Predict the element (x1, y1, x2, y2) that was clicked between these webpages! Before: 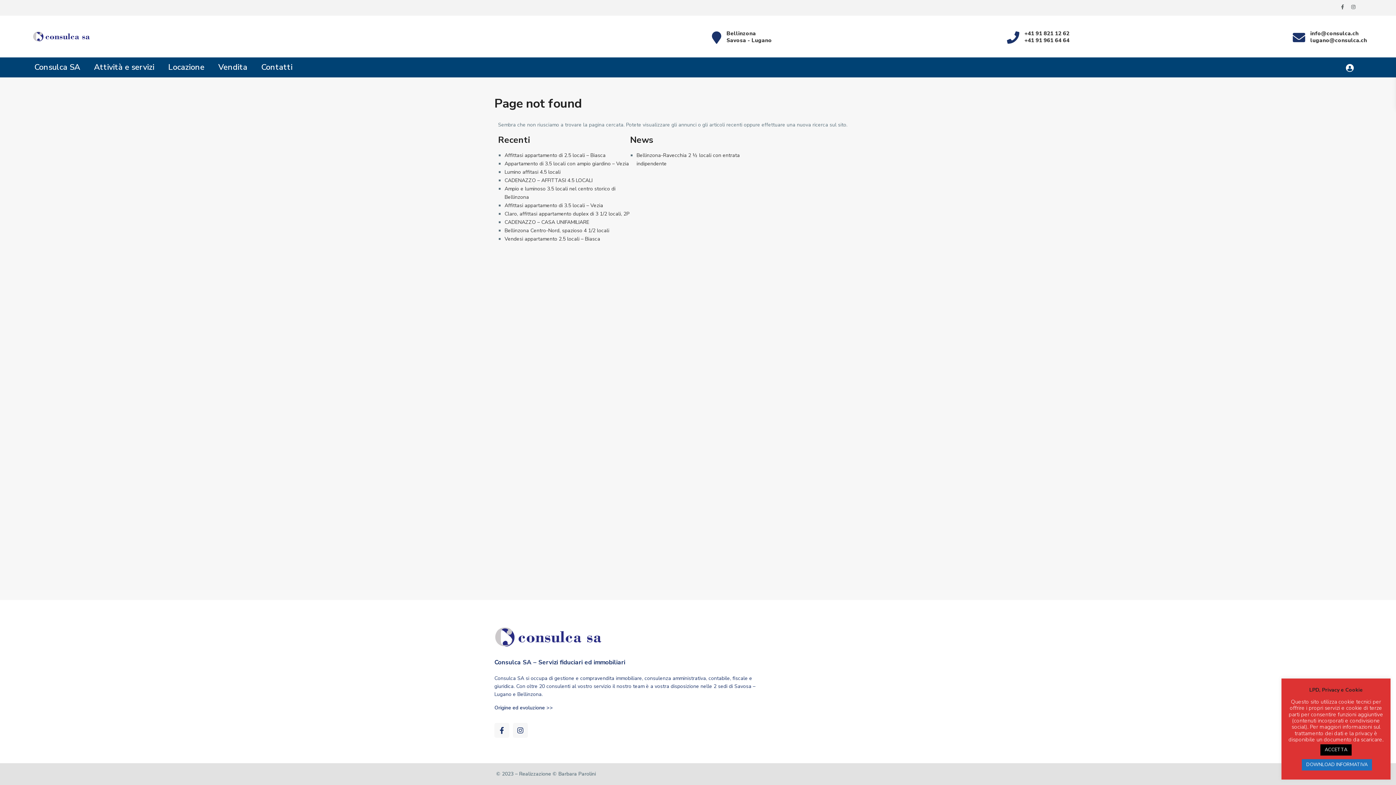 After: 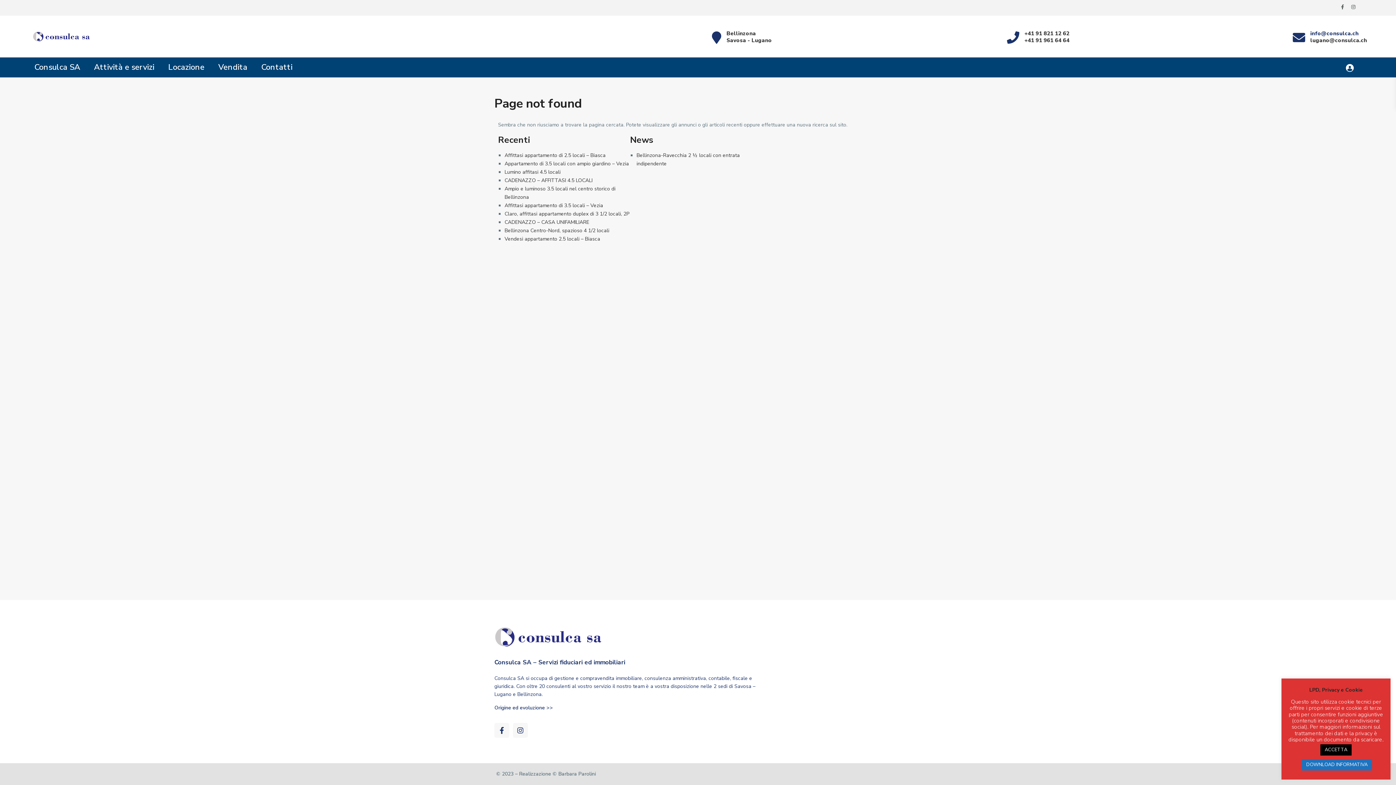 Action: label: info@consulca.ch bbox: (1310, 29, 1358, 36)